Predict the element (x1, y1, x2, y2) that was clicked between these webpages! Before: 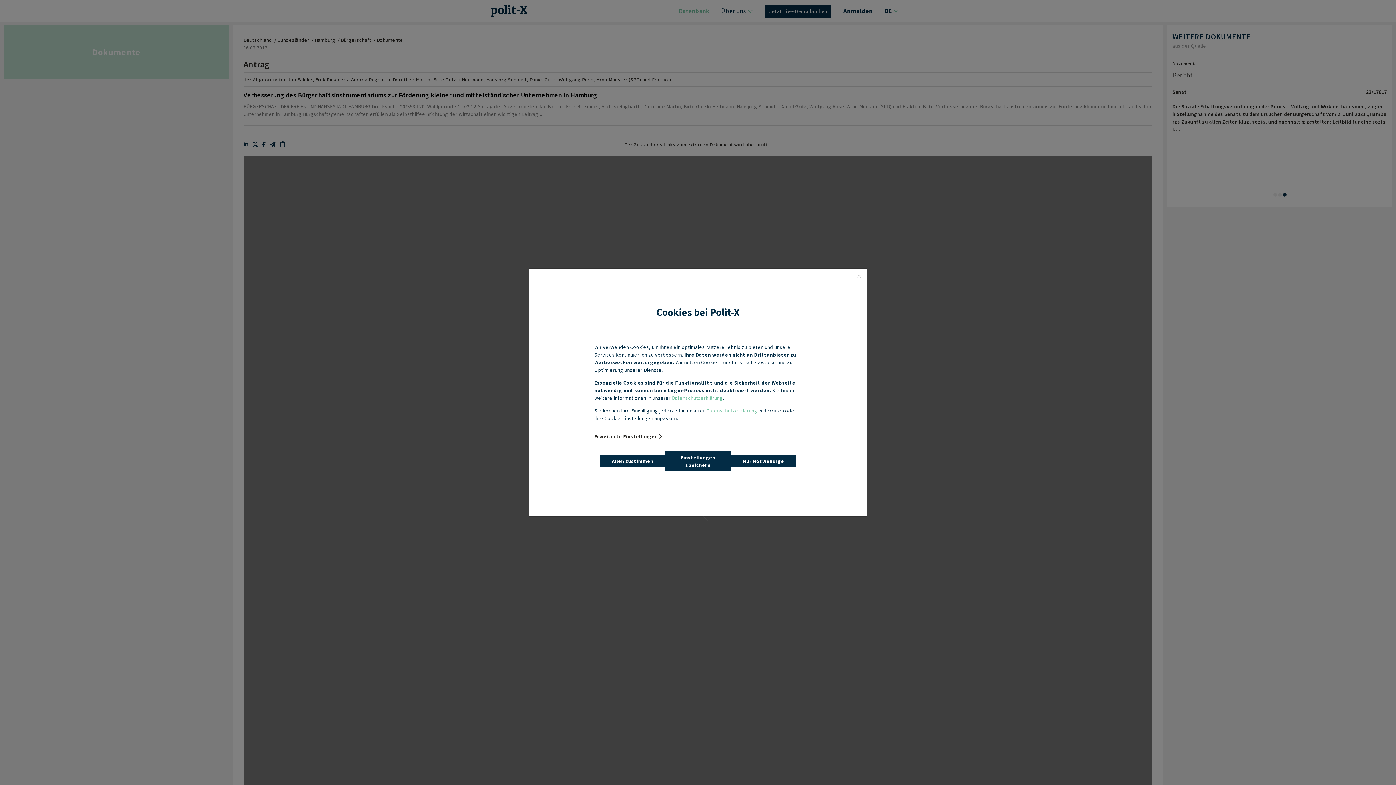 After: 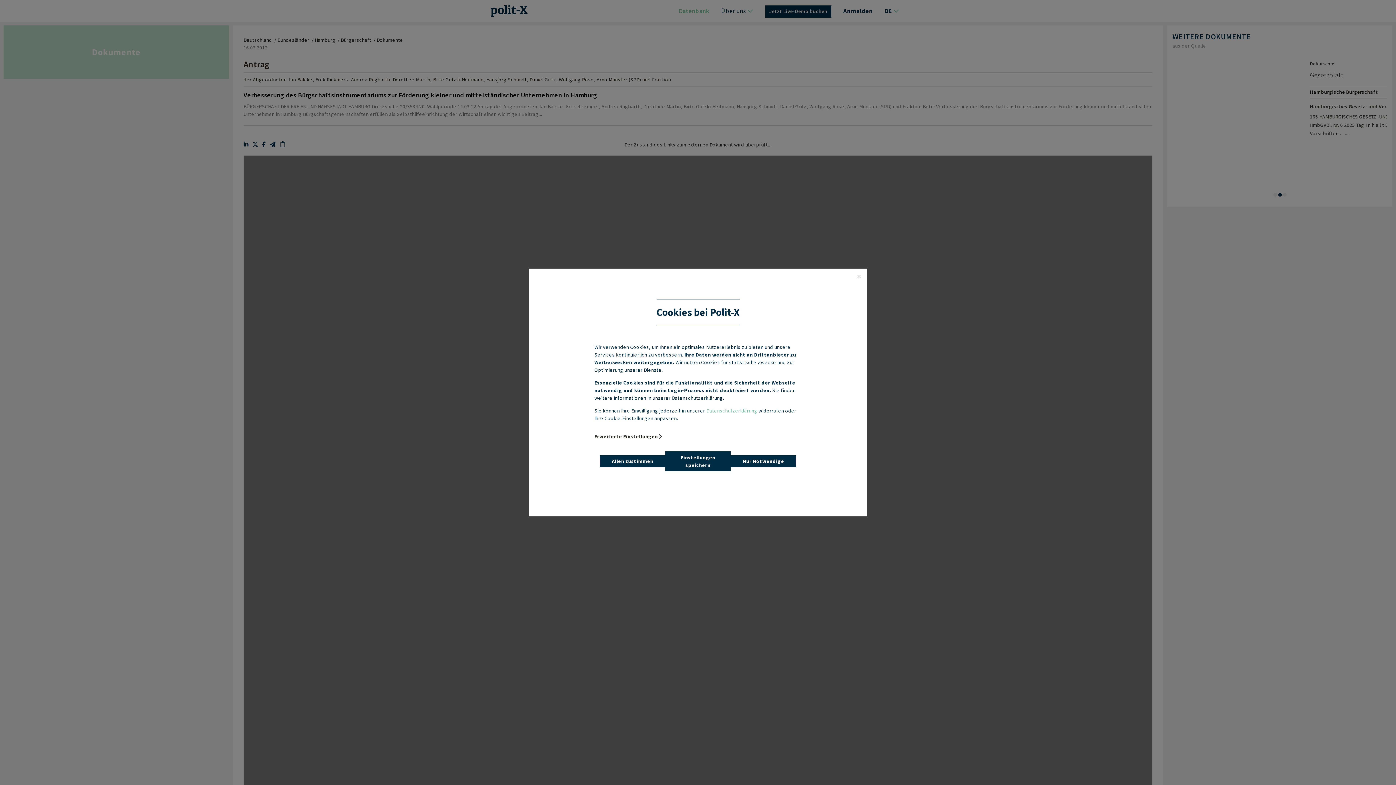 Action: label: Datenschutzerklärung bbox: (672, 395, 722, 401)